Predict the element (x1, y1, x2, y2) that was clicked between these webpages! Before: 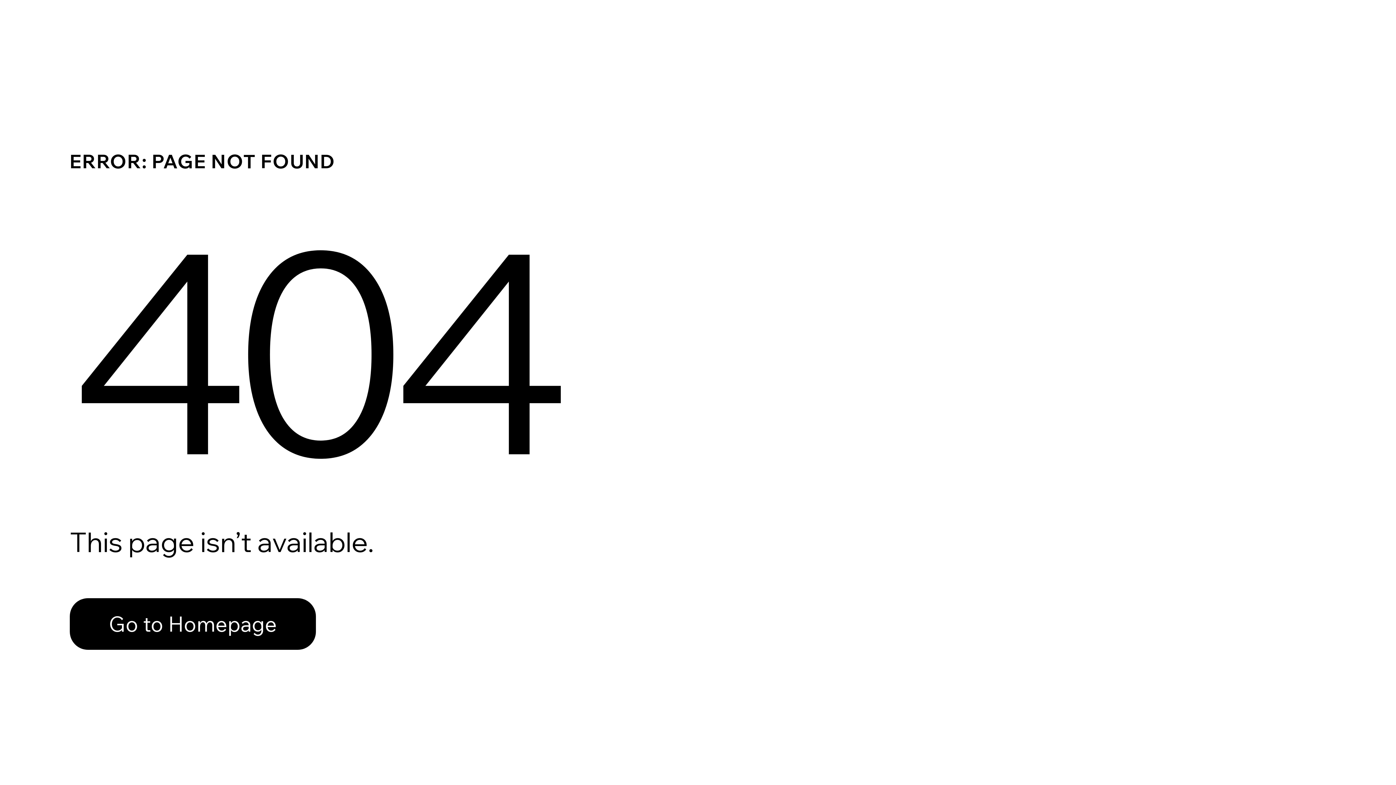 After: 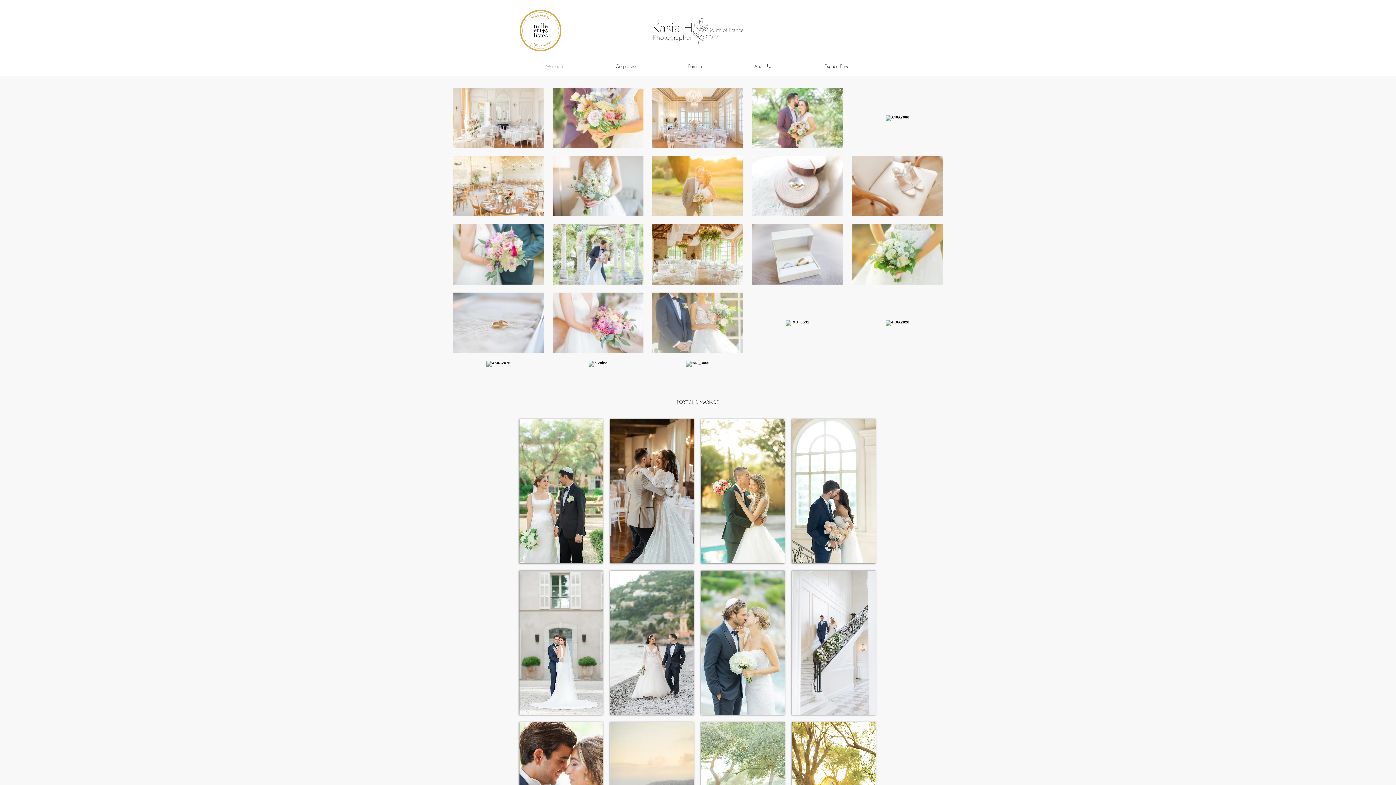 Action: bbox: (69, 582, 768, 659) label: Go to Homepage